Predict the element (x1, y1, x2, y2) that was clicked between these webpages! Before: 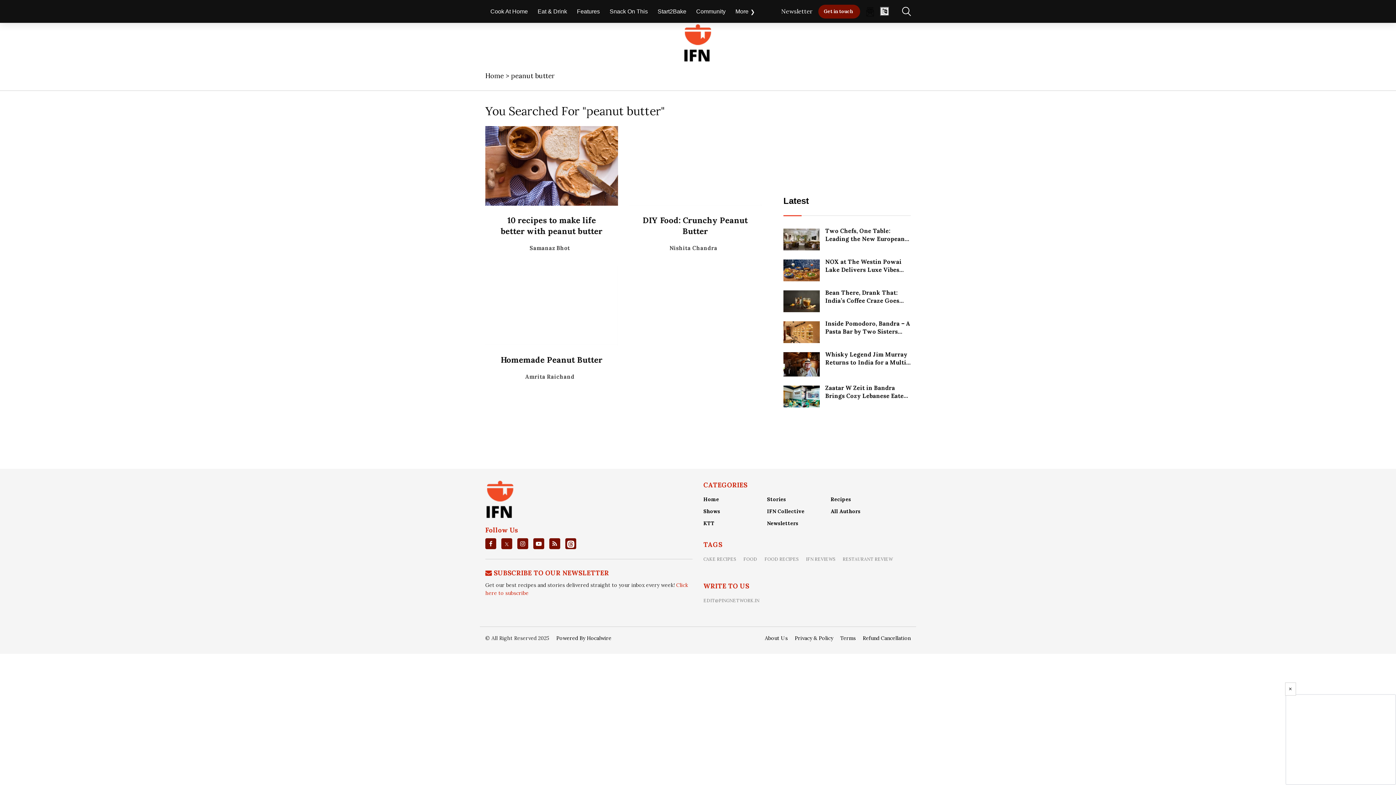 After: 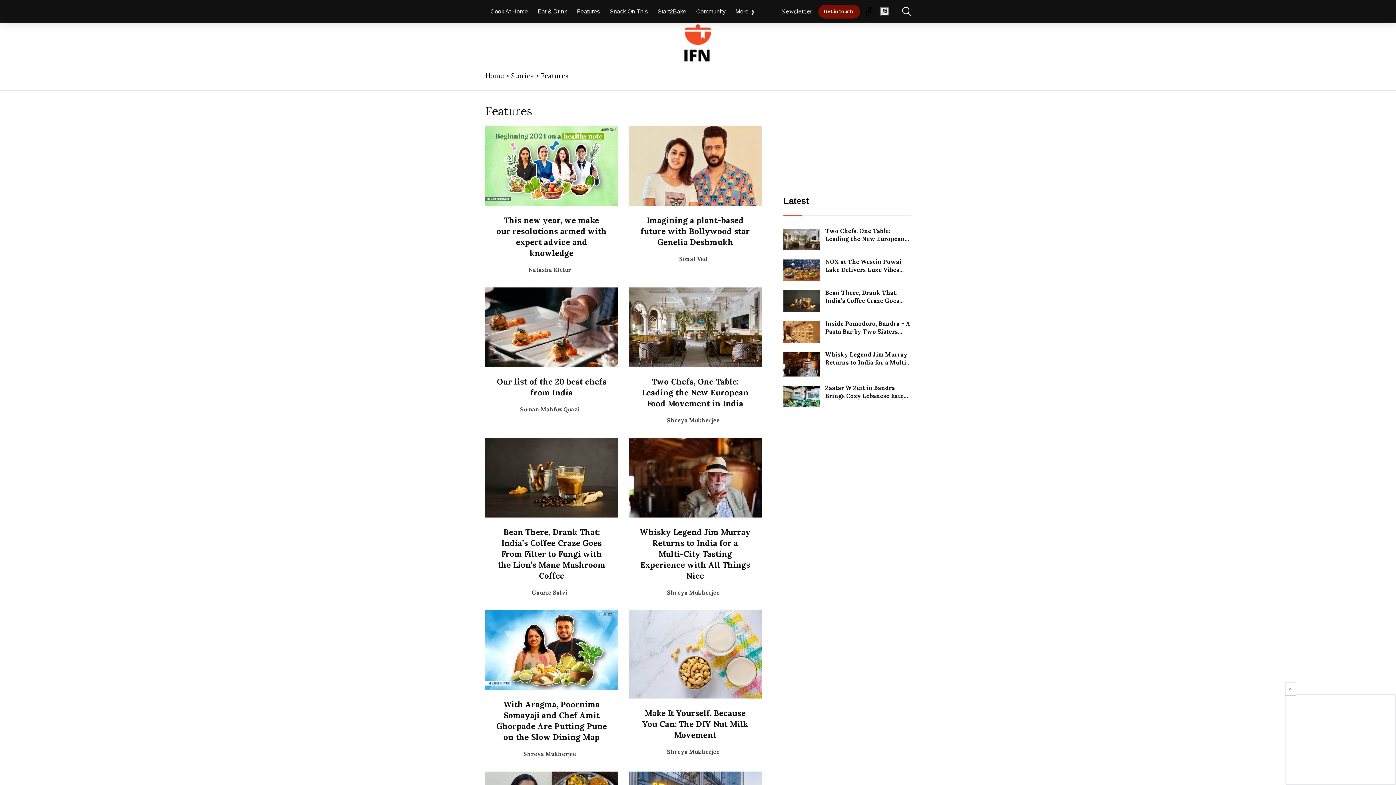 Action: bbox: (767, 476, 804, 483) label: IFN Collective